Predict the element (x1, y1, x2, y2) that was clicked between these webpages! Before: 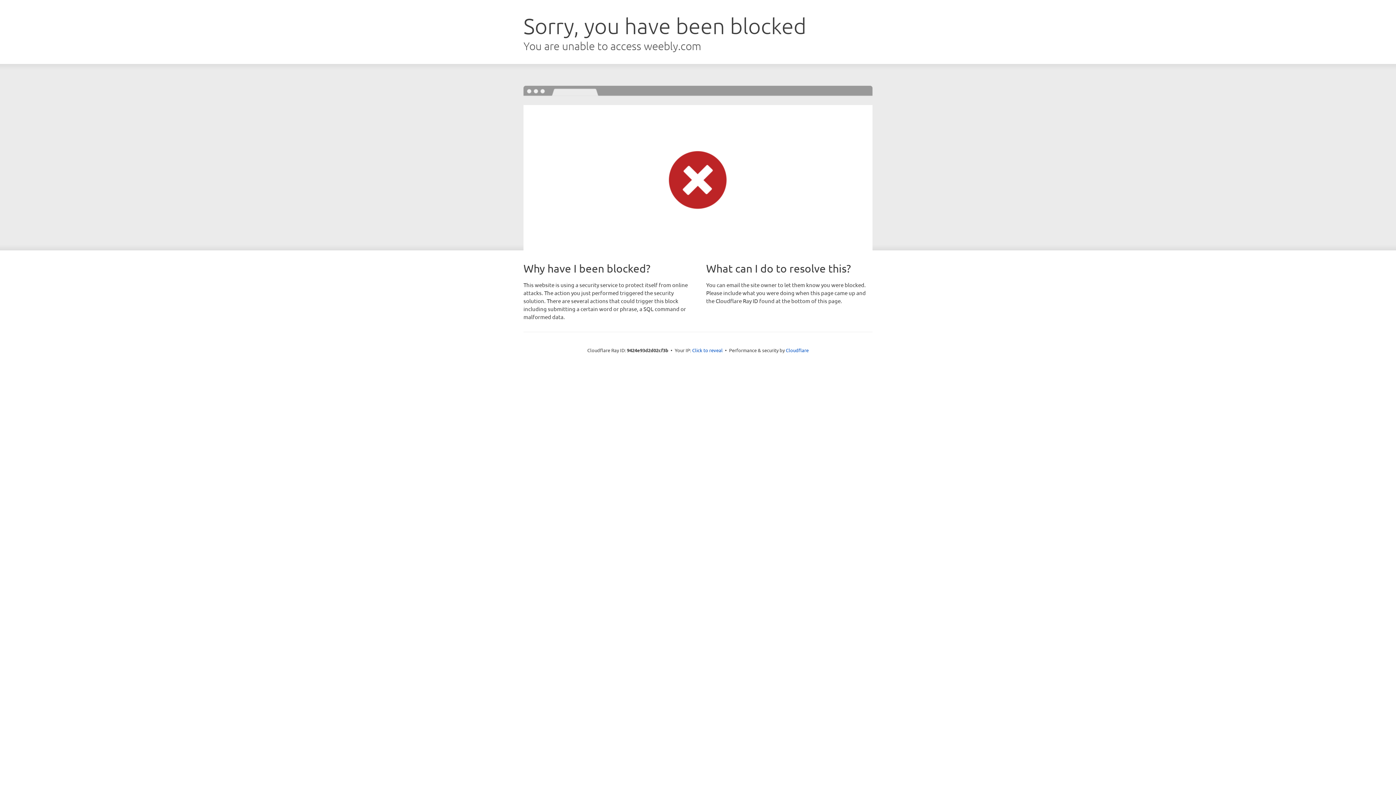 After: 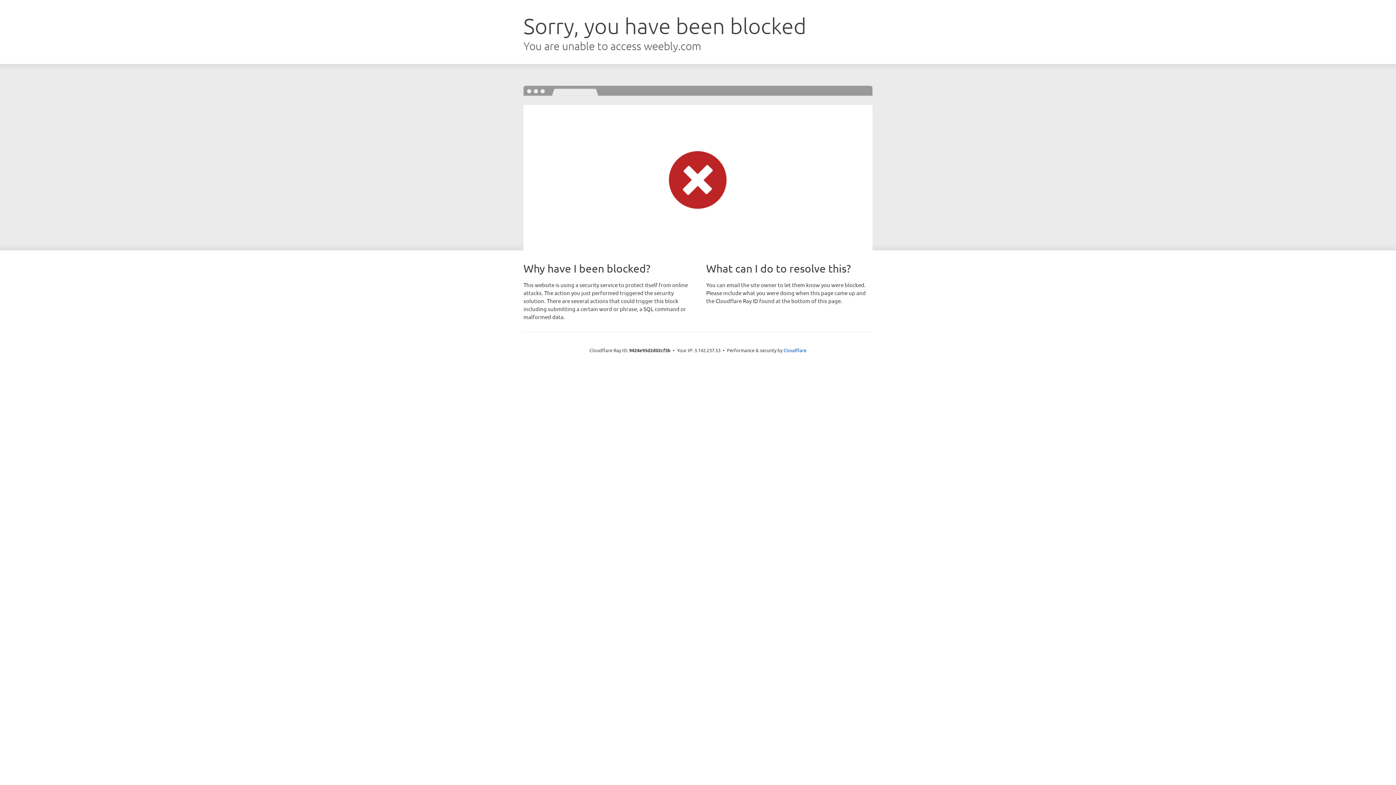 Action: label: Click to reveal bbox: (692, 346, 722, 353)